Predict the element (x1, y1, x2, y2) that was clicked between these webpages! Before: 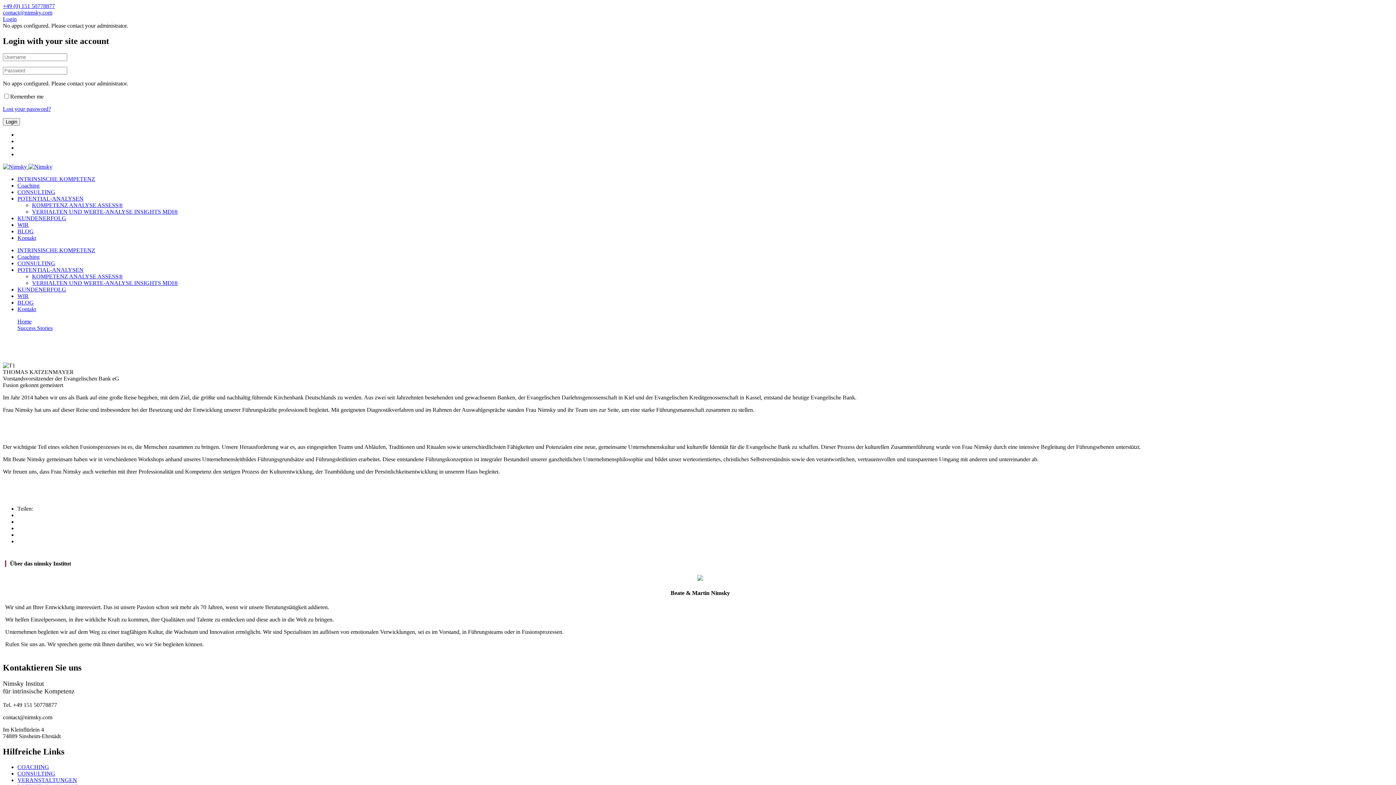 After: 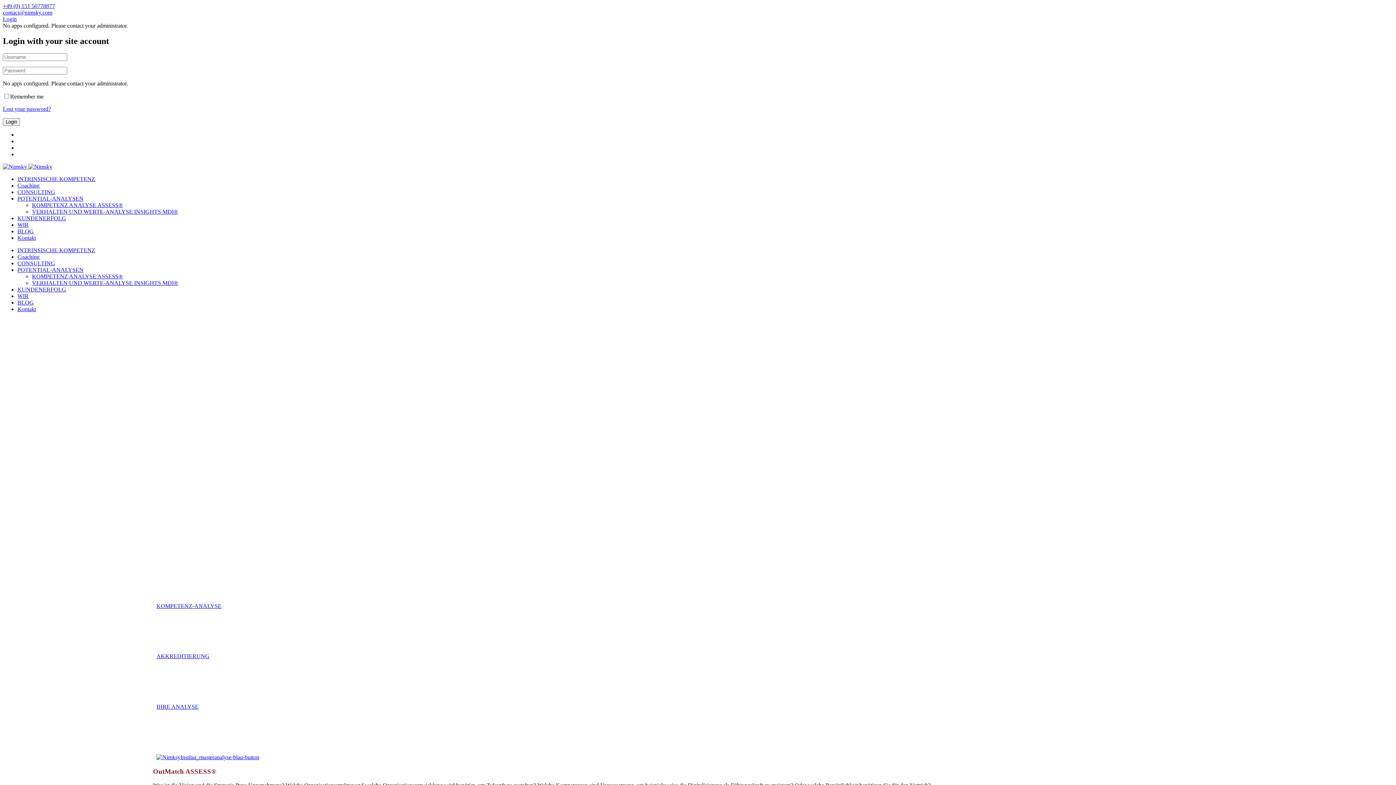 Action: label: KOMPETENZ ANALYSE ASSESS® bbox: (32, 202, 122, 208)